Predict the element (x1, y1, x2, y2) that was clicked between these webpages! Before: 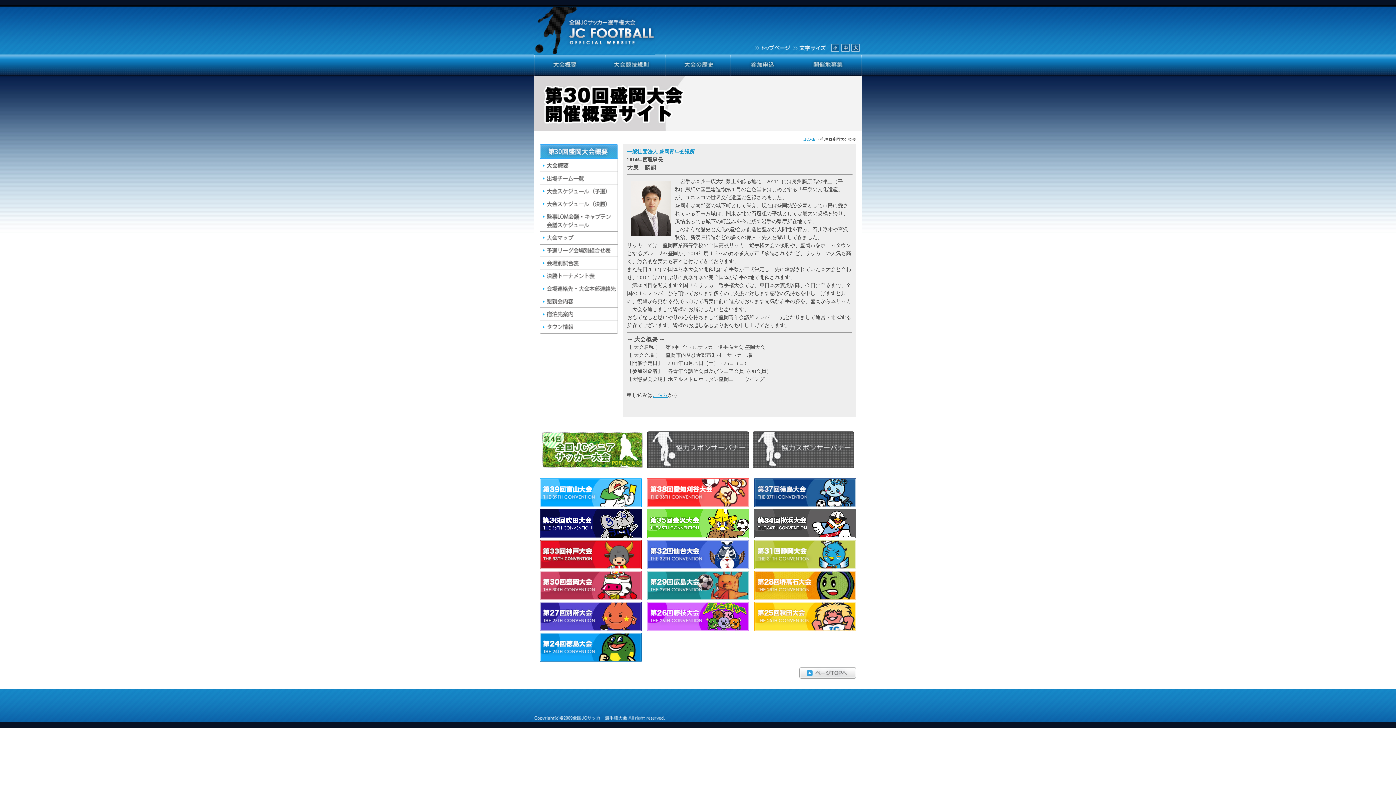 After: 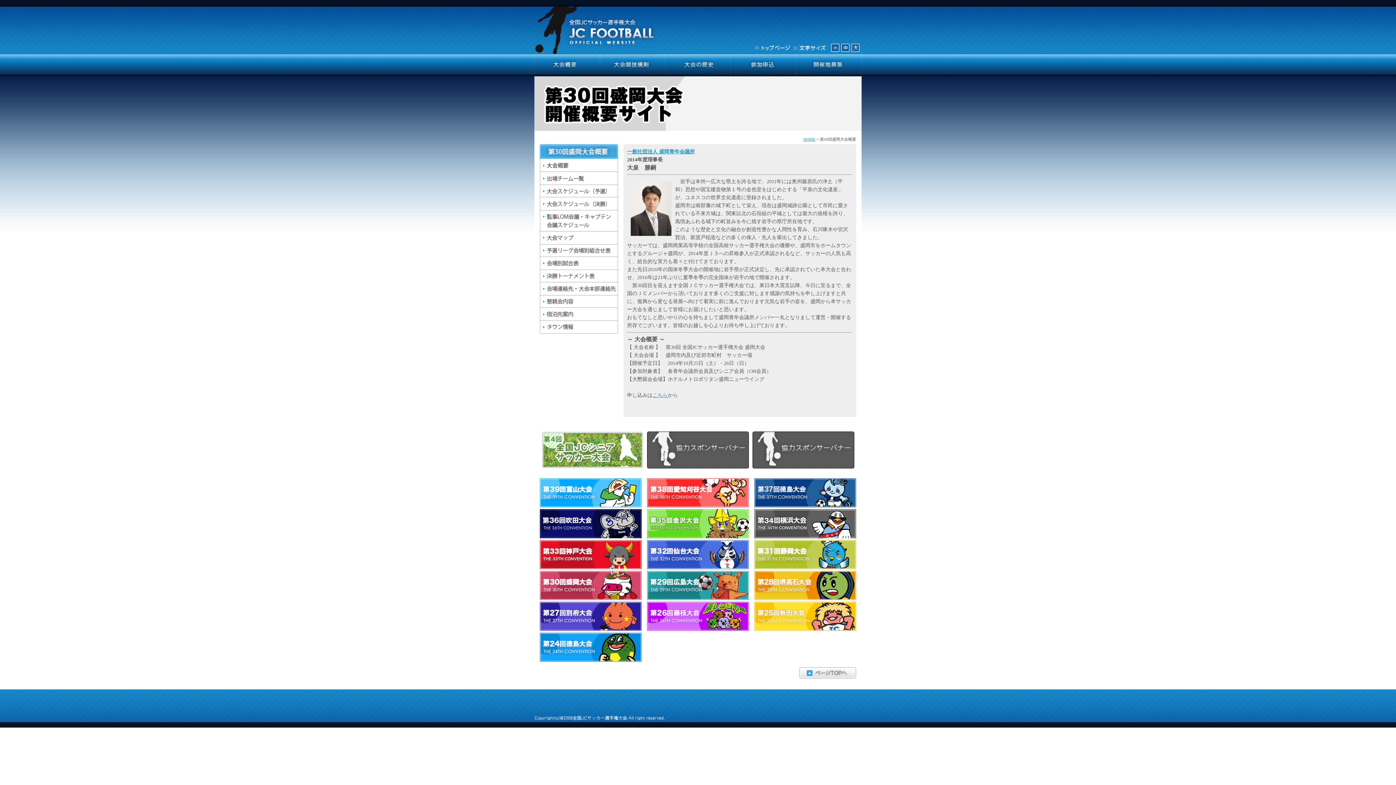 Action: bbox: (541, 464, 643, 469)